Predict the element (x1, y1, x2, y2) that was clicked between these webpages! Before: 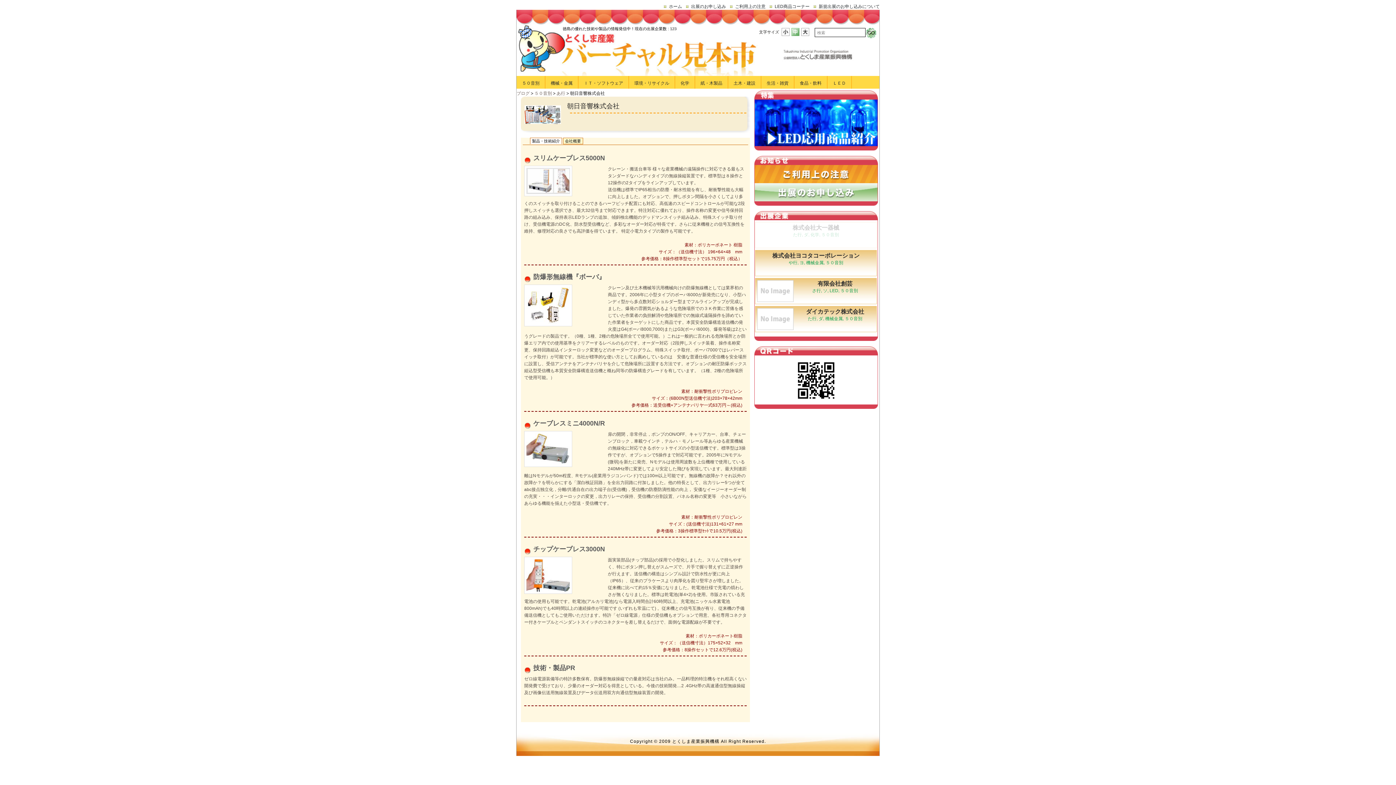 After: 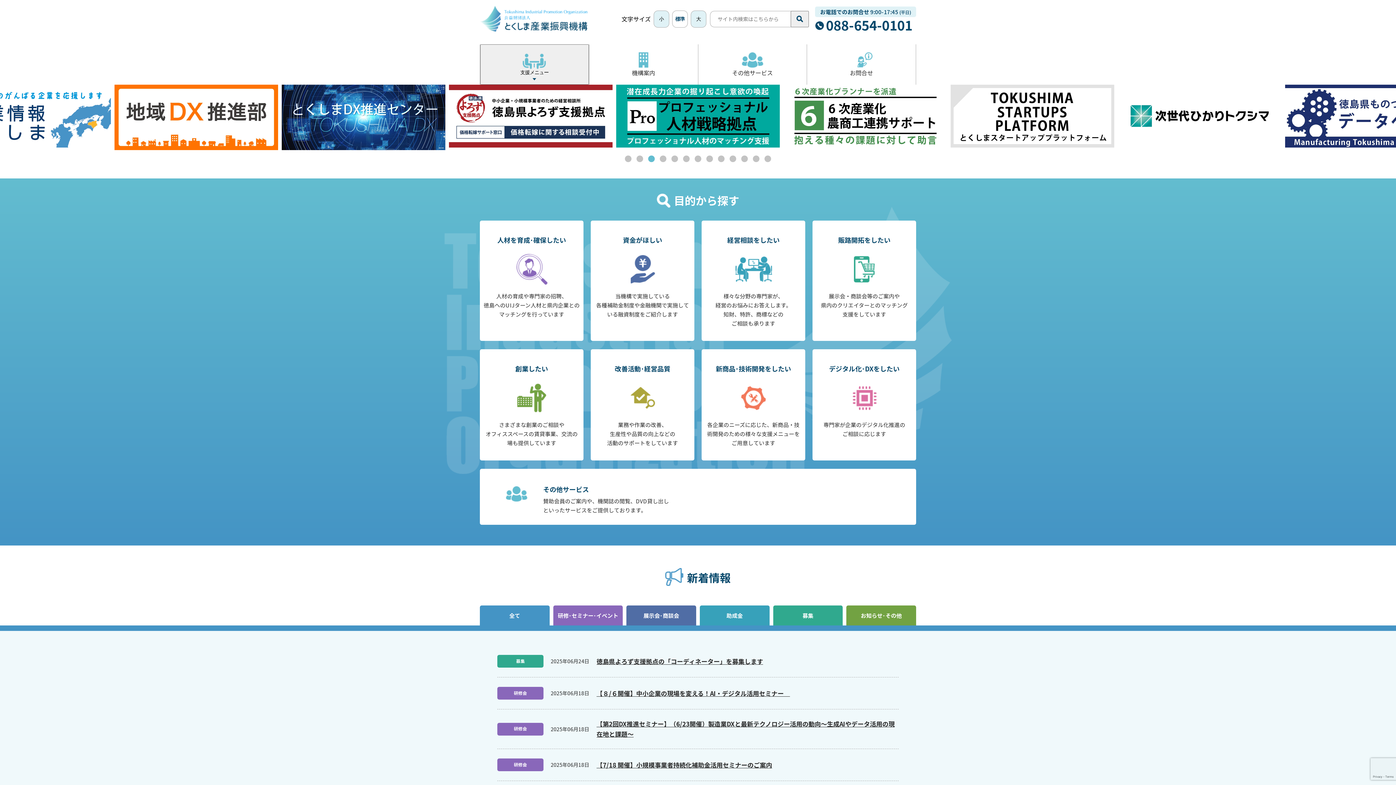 Action: bbox: (781, 62, 854, 67)